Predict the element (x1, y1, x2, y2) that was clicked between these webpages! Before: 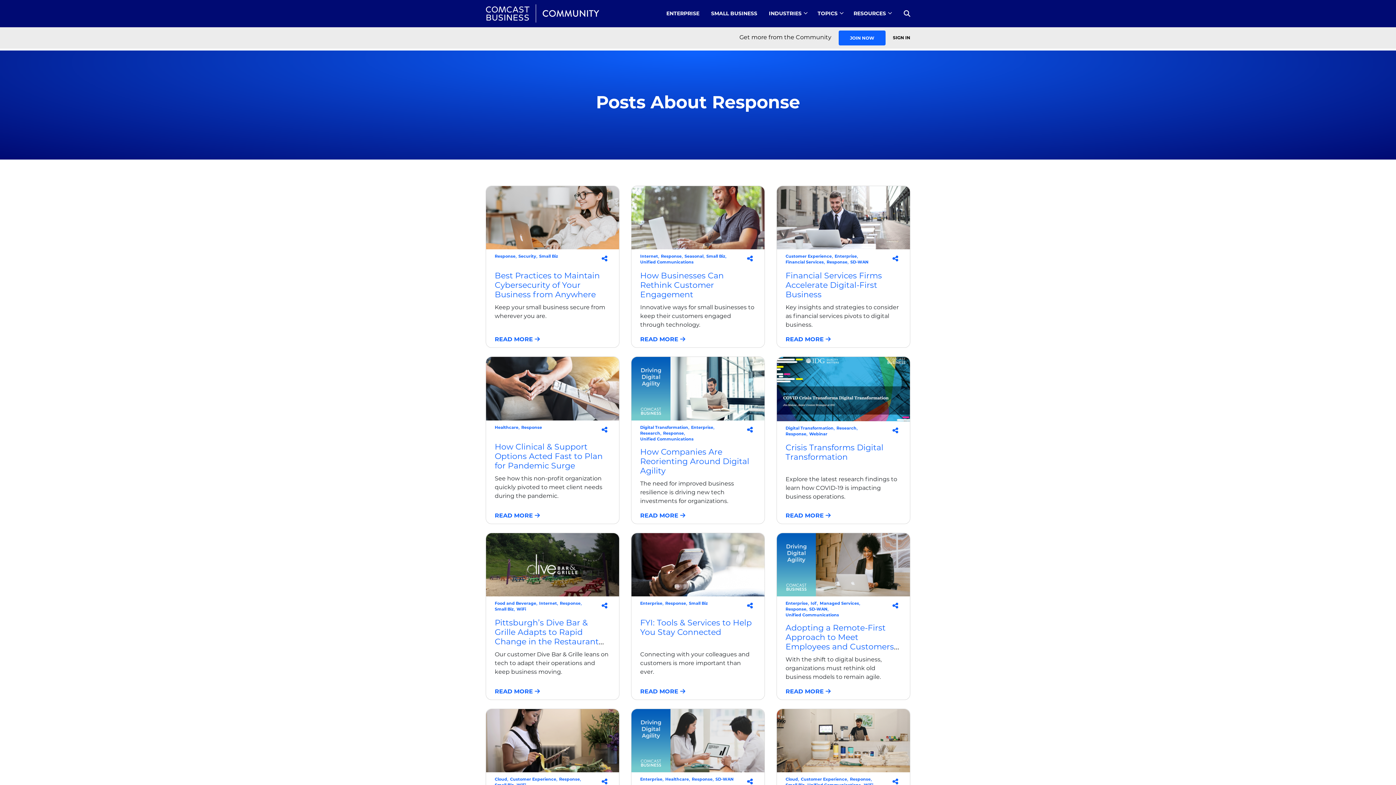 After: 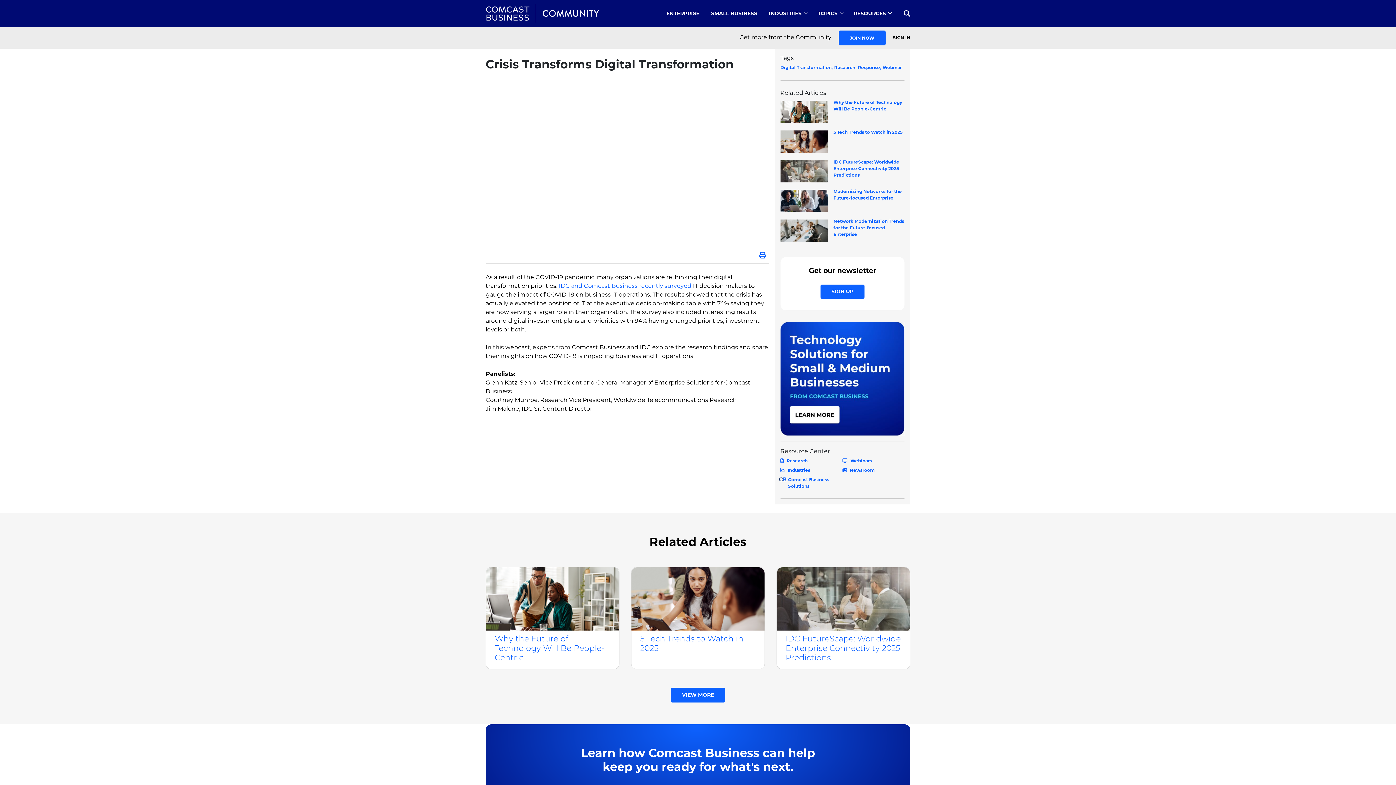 Action: bbox: (785, 511, 901, 520) label: READ MORE 